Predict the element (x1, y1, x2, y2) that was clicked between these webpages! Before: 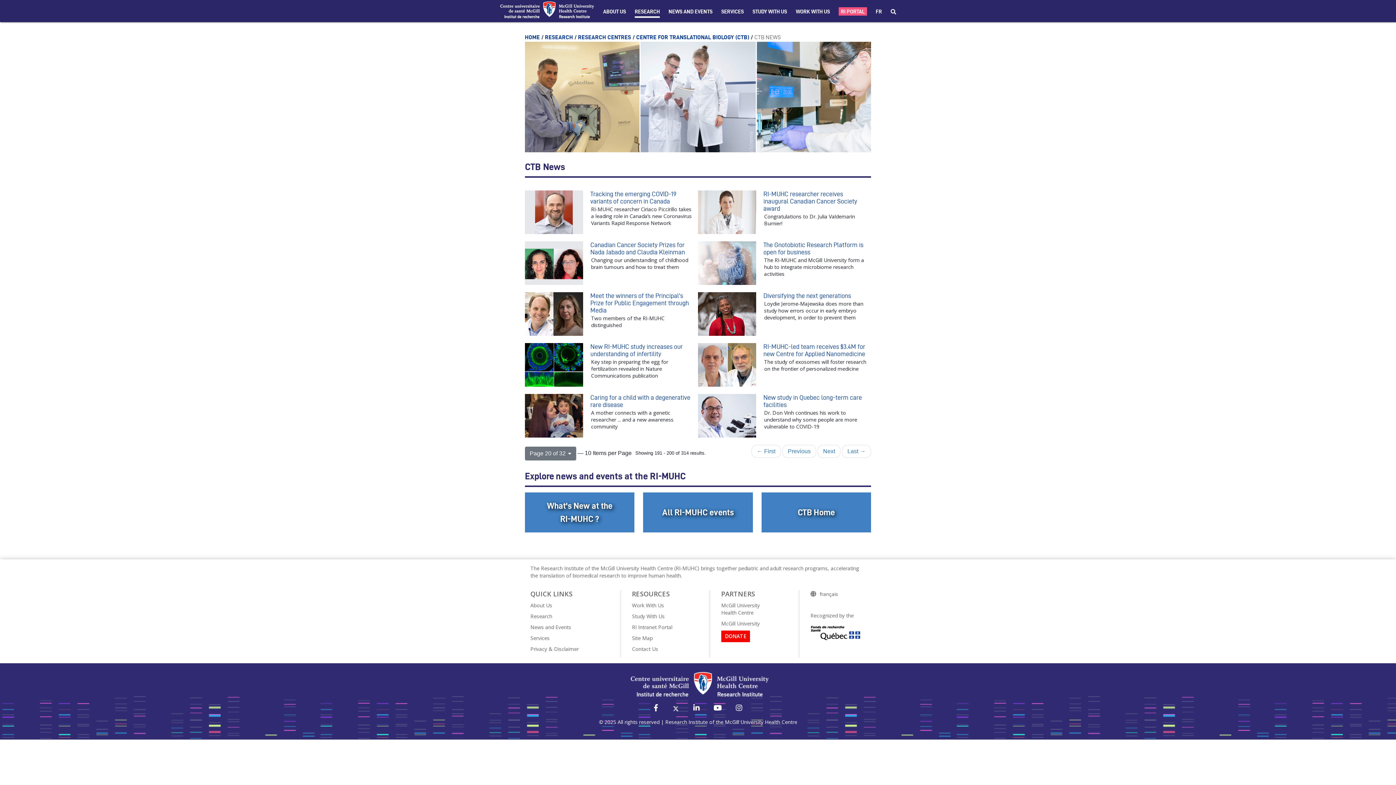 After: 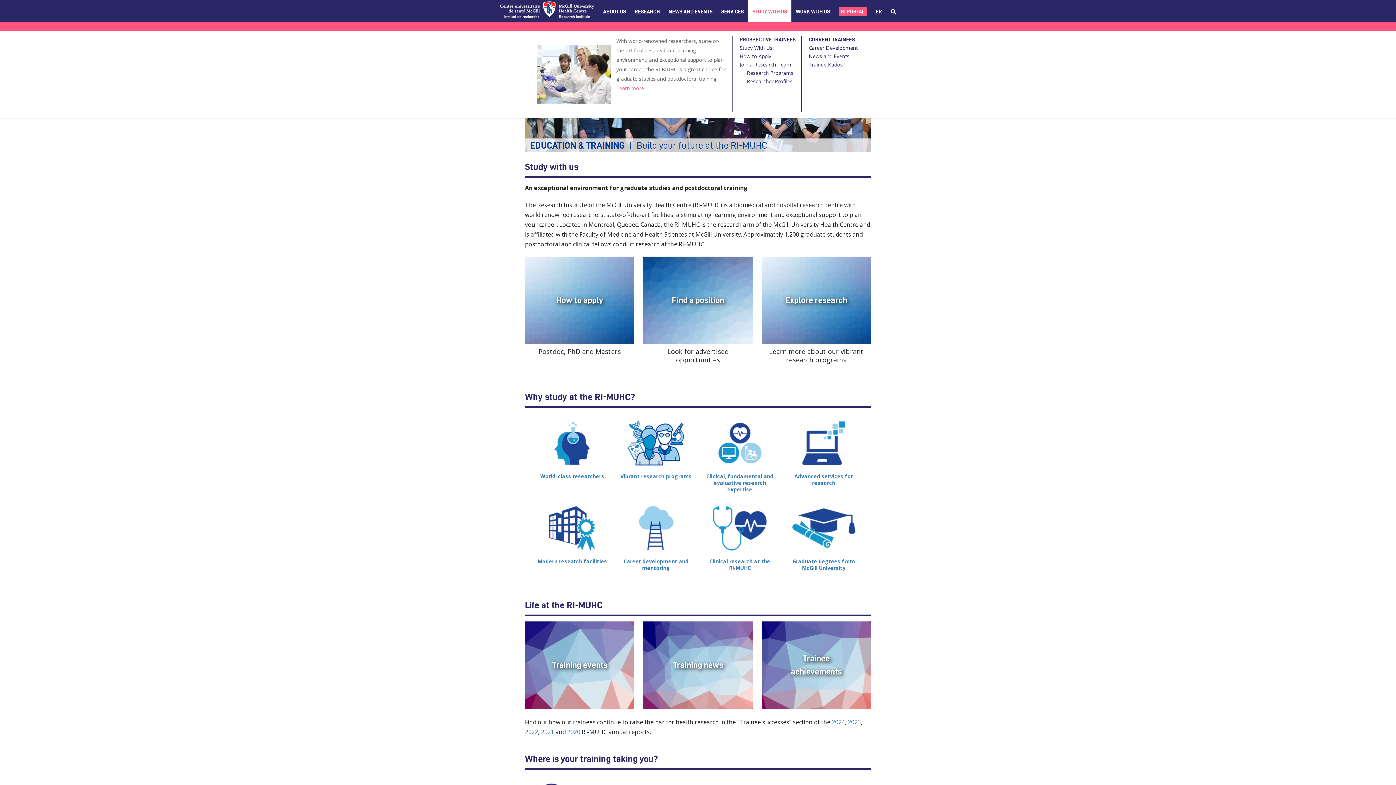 Action: bbox: (752, 8, 787, 17) label: STUDY WITH US